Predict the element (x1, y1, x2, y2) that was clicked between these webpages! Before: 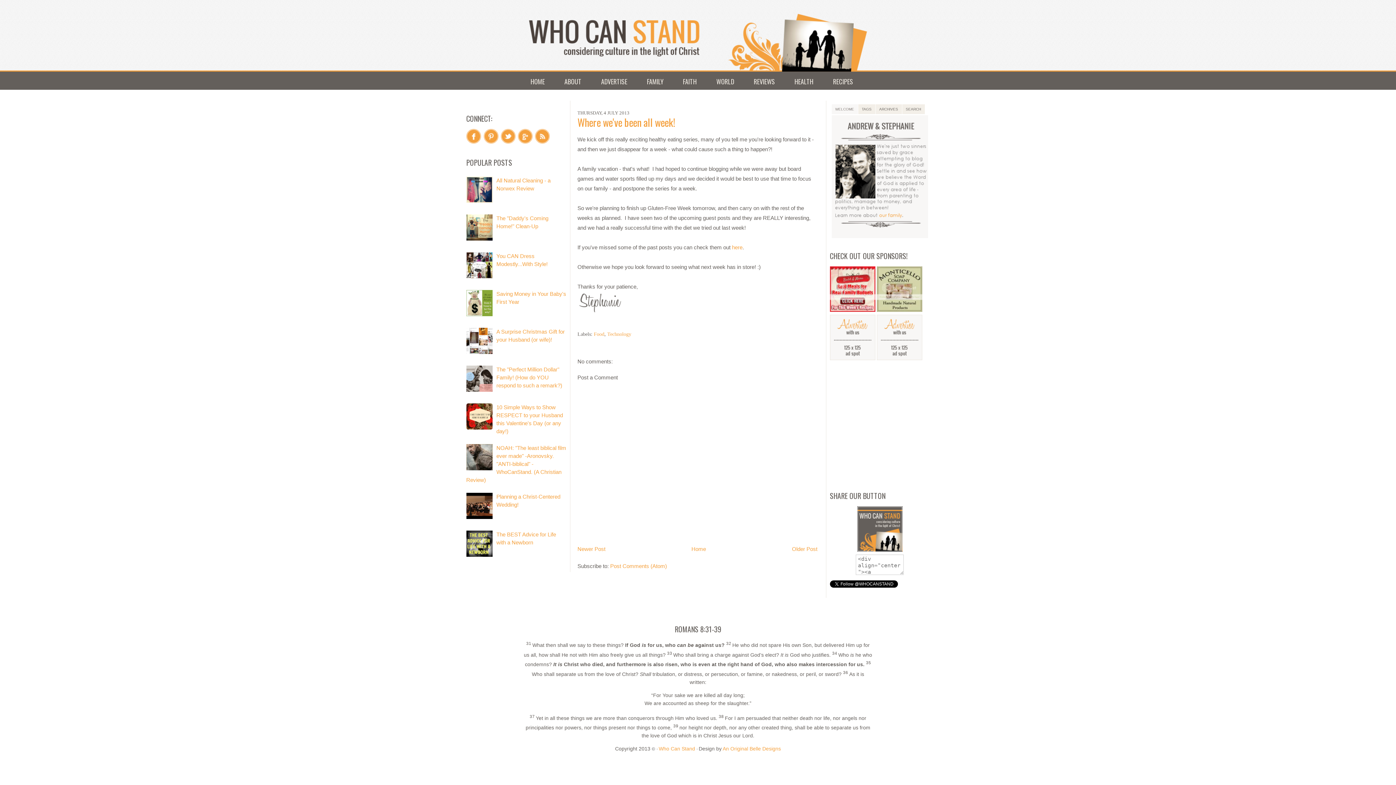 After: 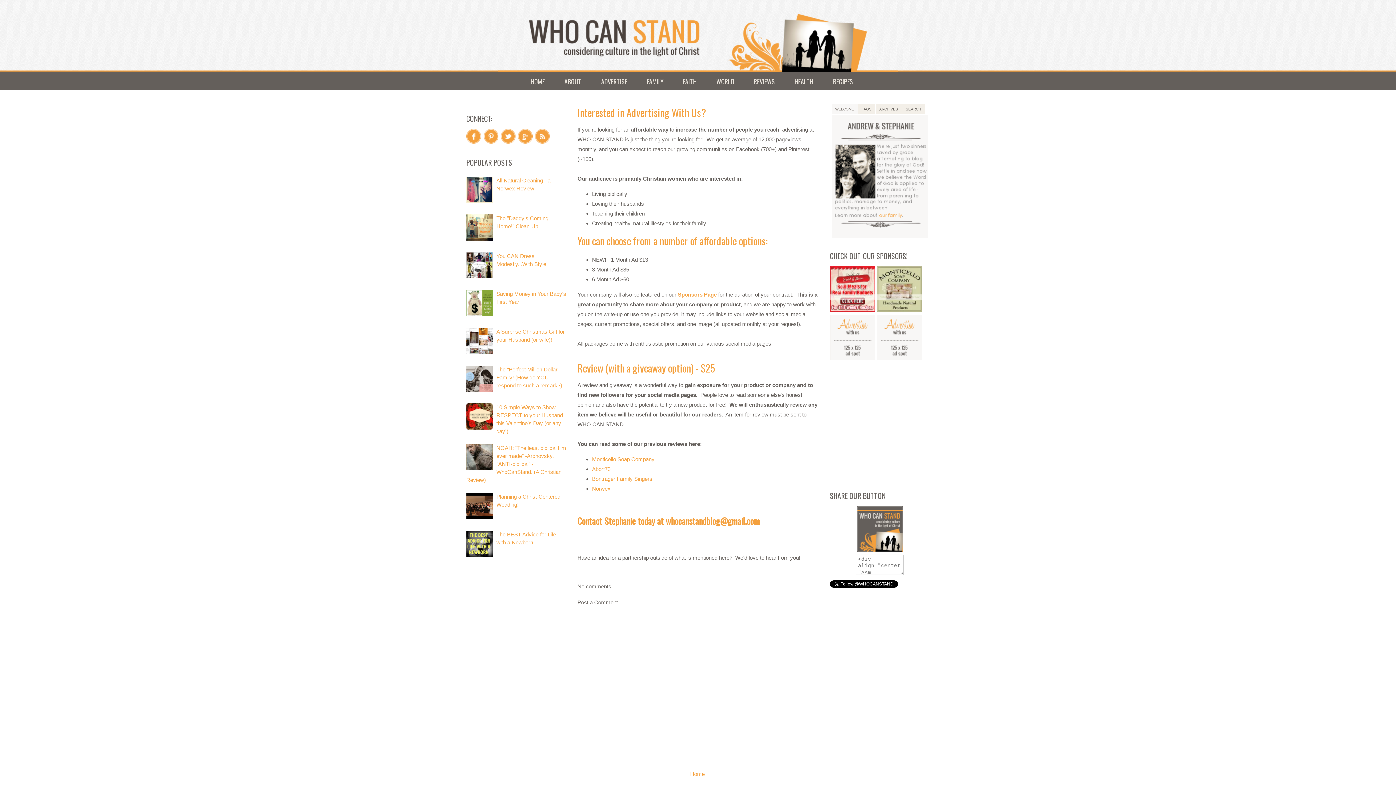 Action: bbox: (591, 73, 637, 89) label: ADVERTISE